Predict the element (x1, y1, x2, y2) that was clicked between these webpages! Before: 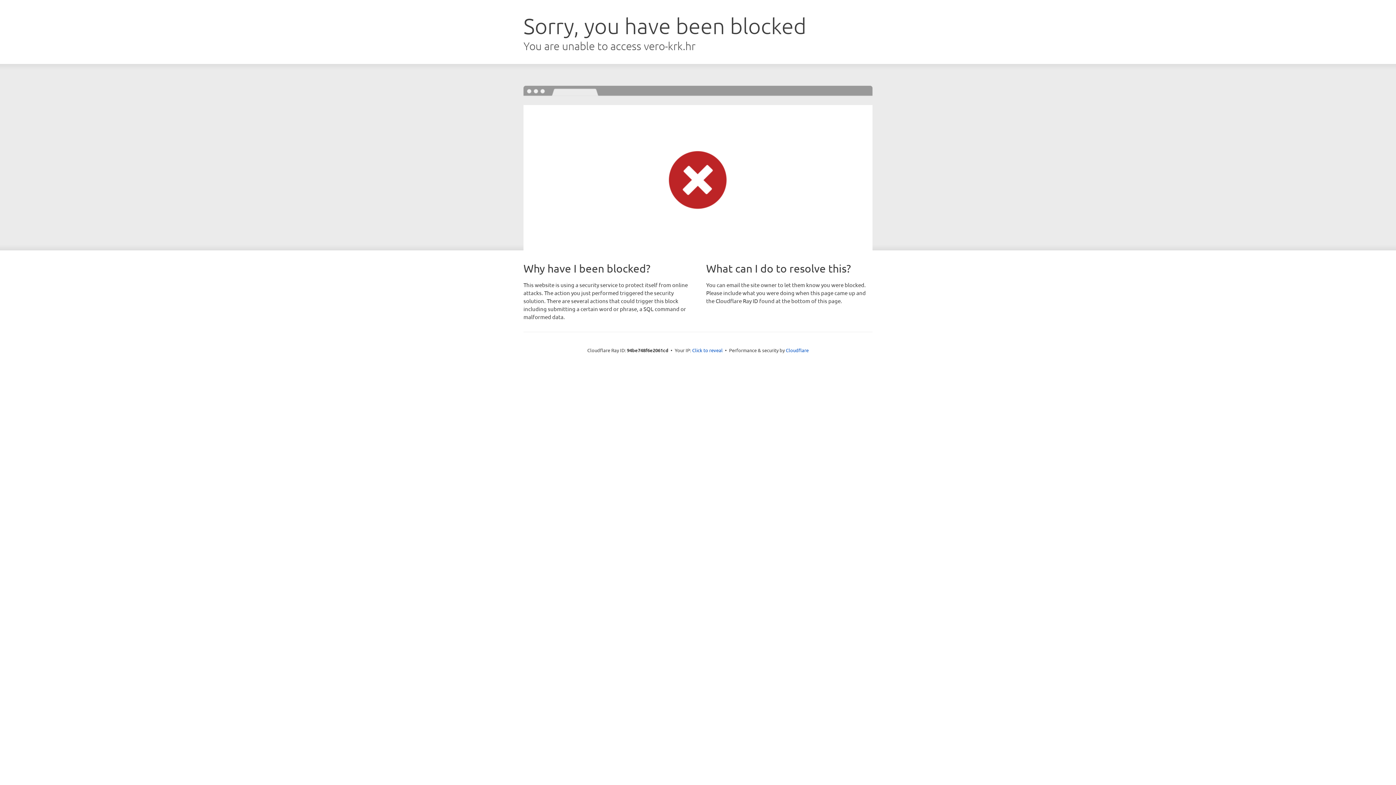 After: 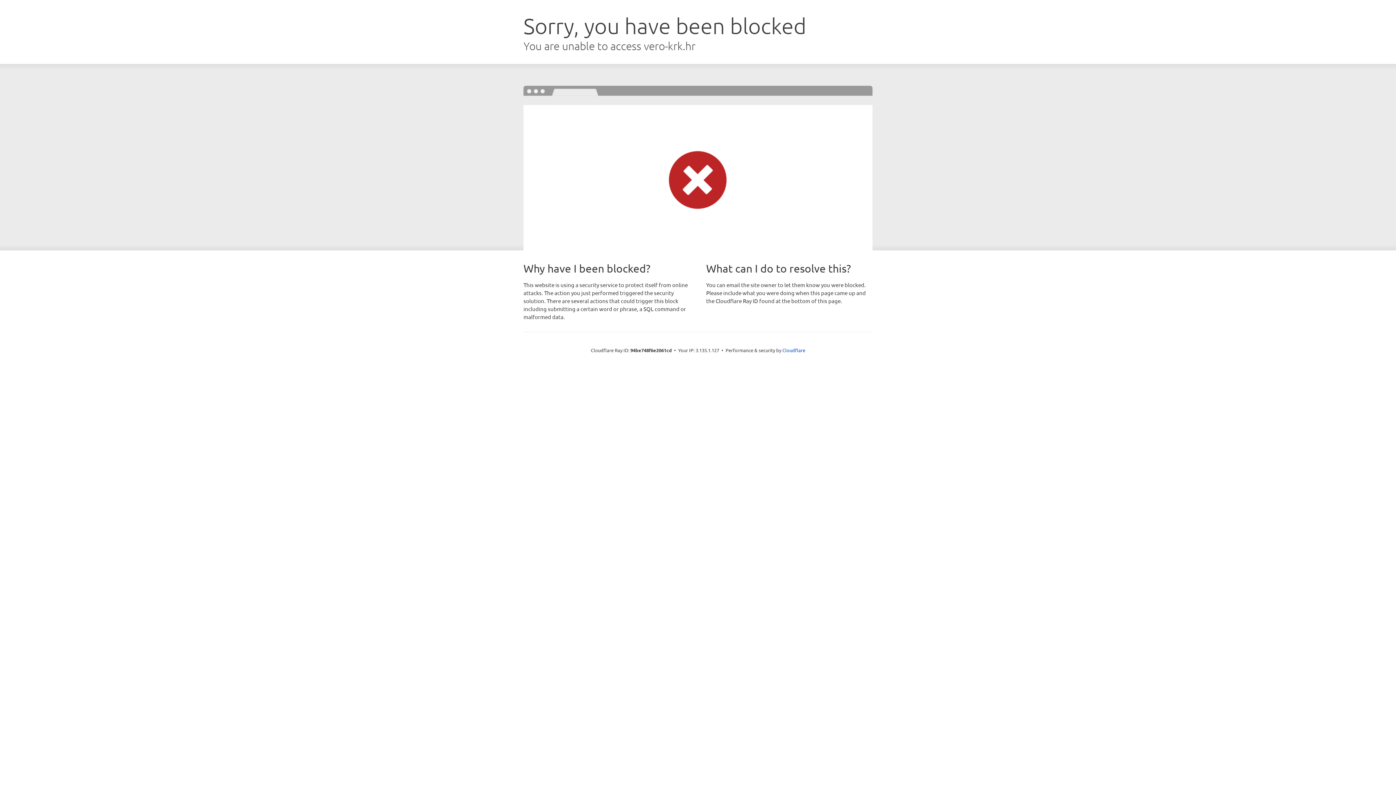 Action: bbox: (692, 346, 722, 353) label: Click to reveal